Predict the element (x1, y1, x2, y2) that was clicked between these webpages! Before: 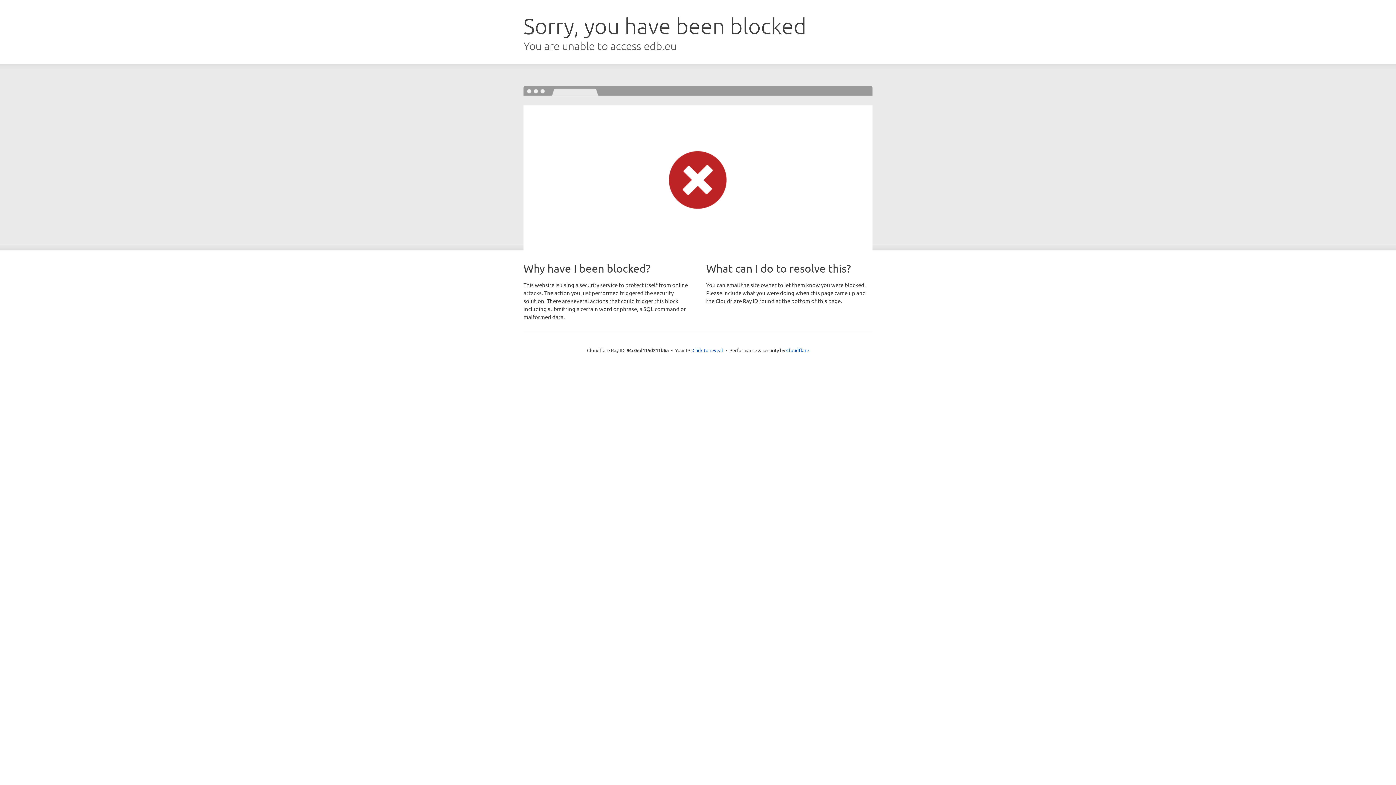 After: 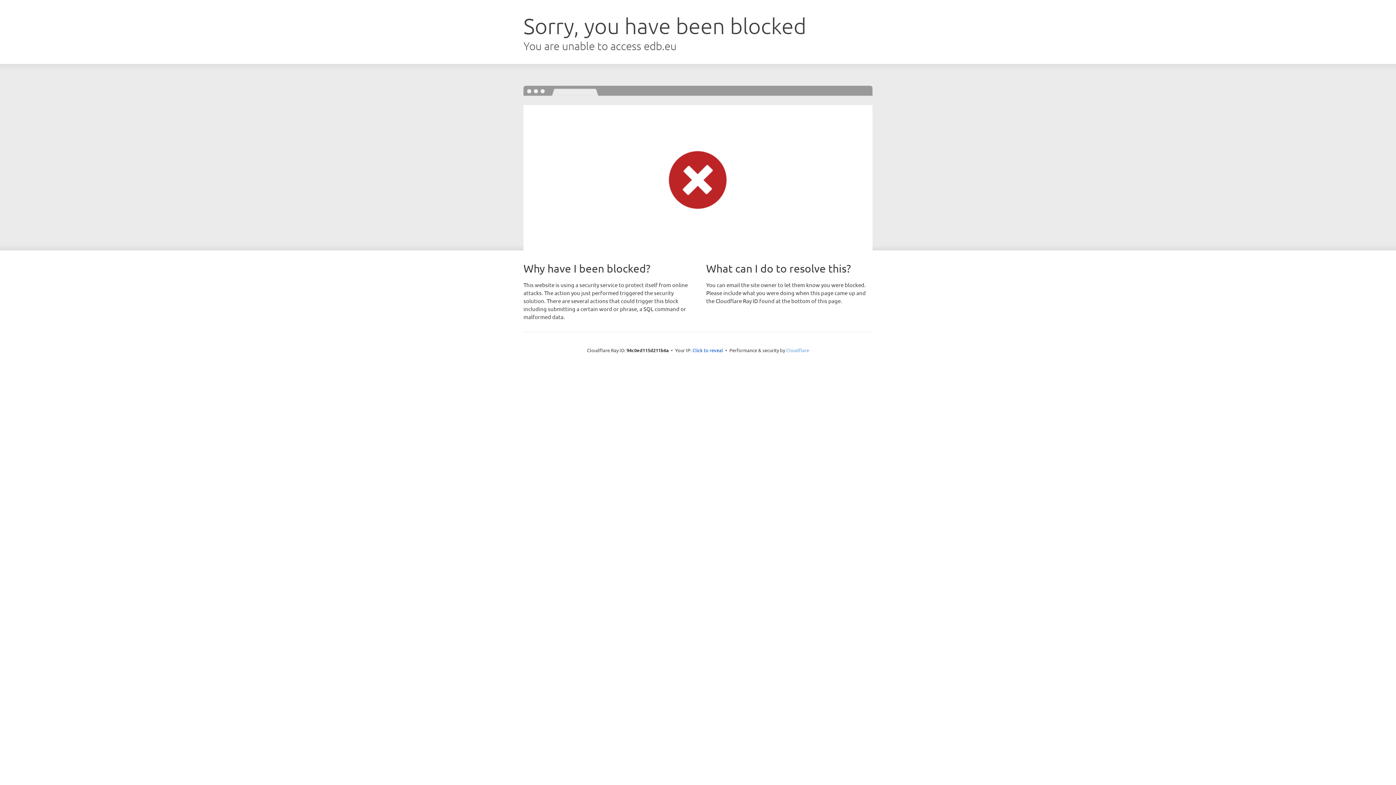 Action: label: Cloudflare bbox: (786, 347, 809, 353)